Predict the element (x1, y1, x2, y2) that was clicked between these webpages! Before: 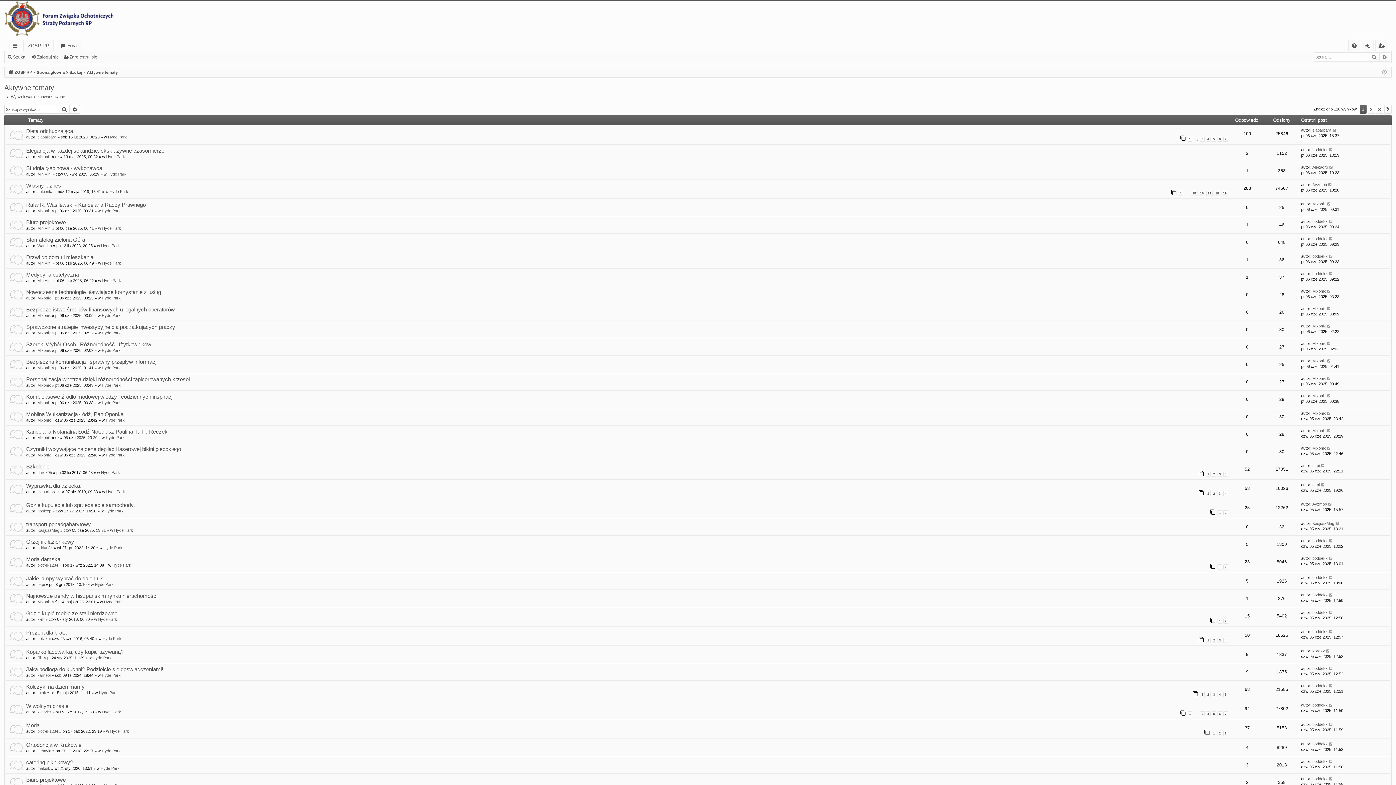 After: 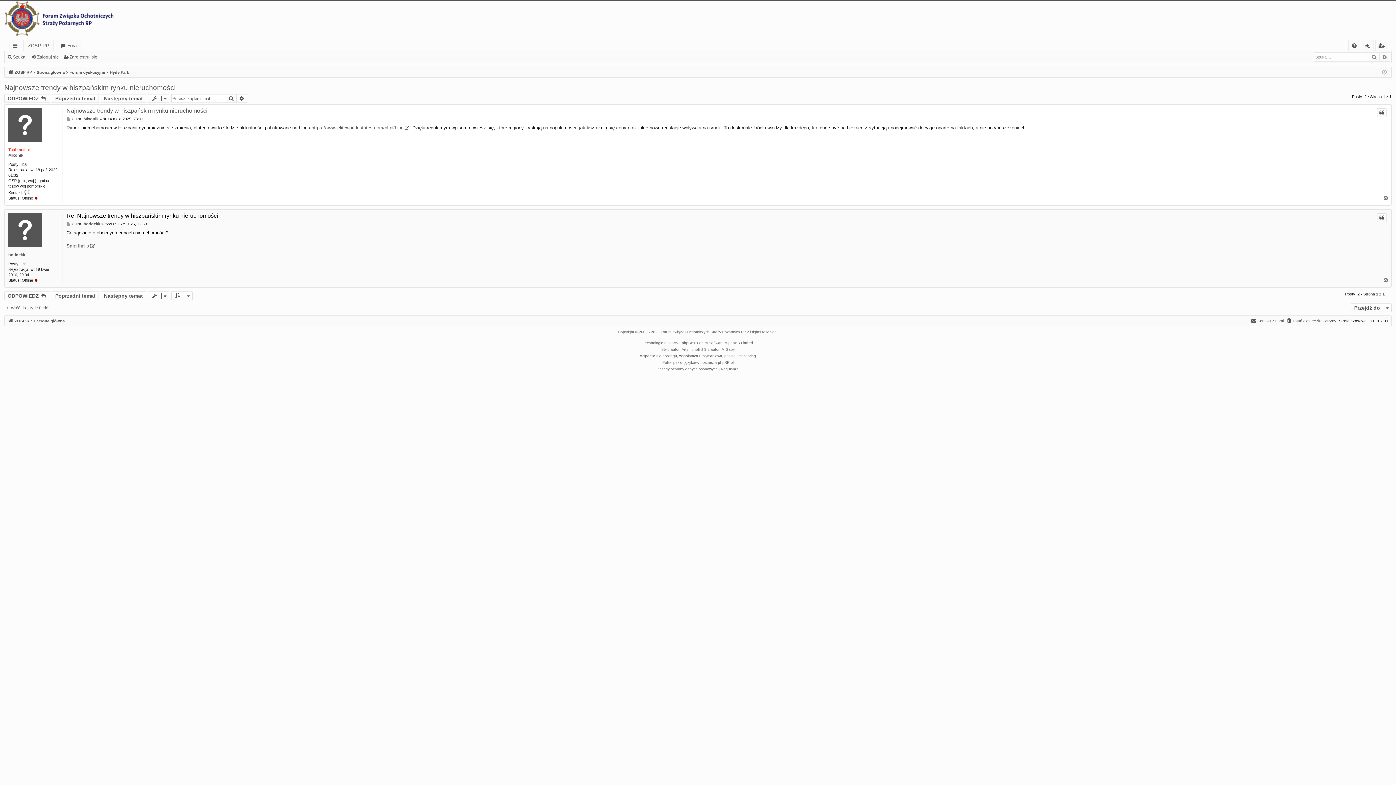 Action: bbox: (1329, 592, 1333, 598)